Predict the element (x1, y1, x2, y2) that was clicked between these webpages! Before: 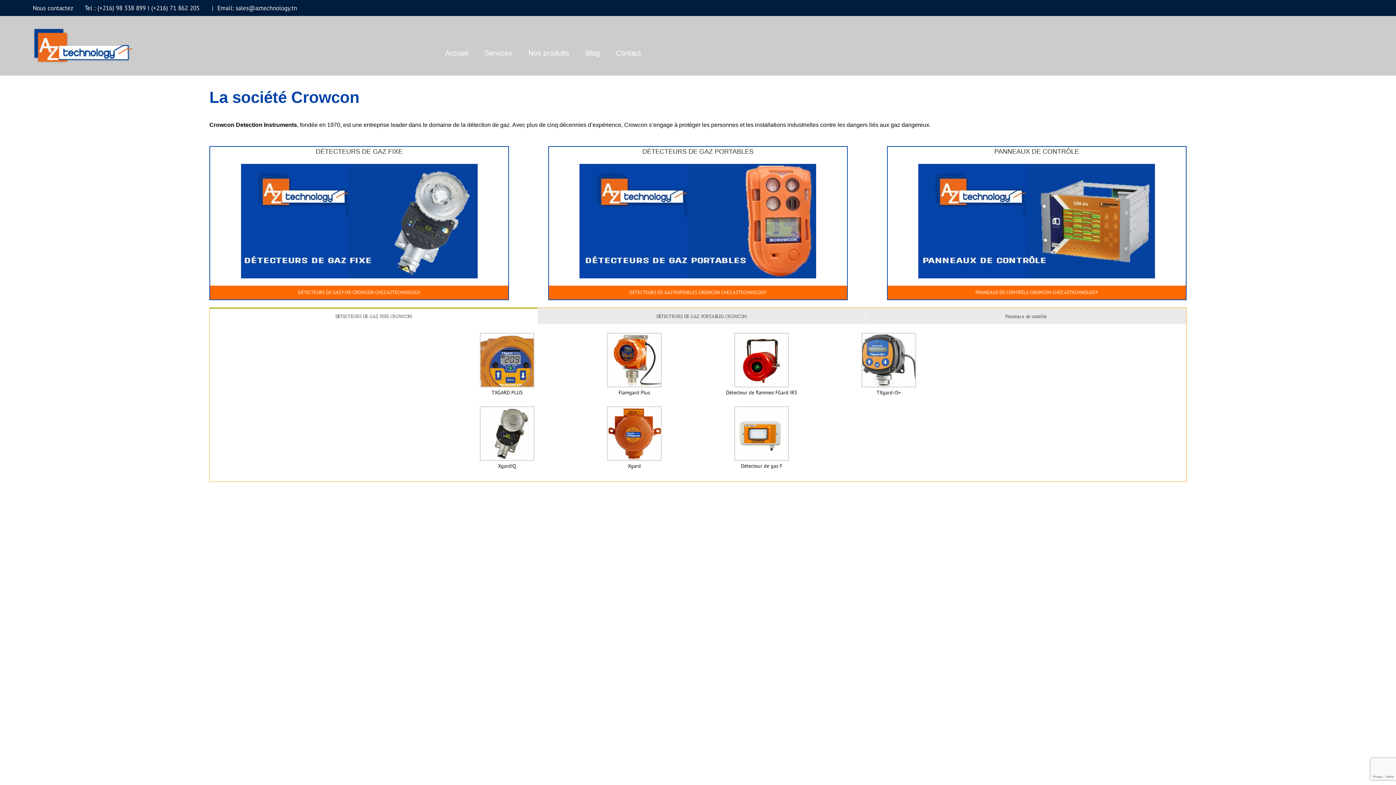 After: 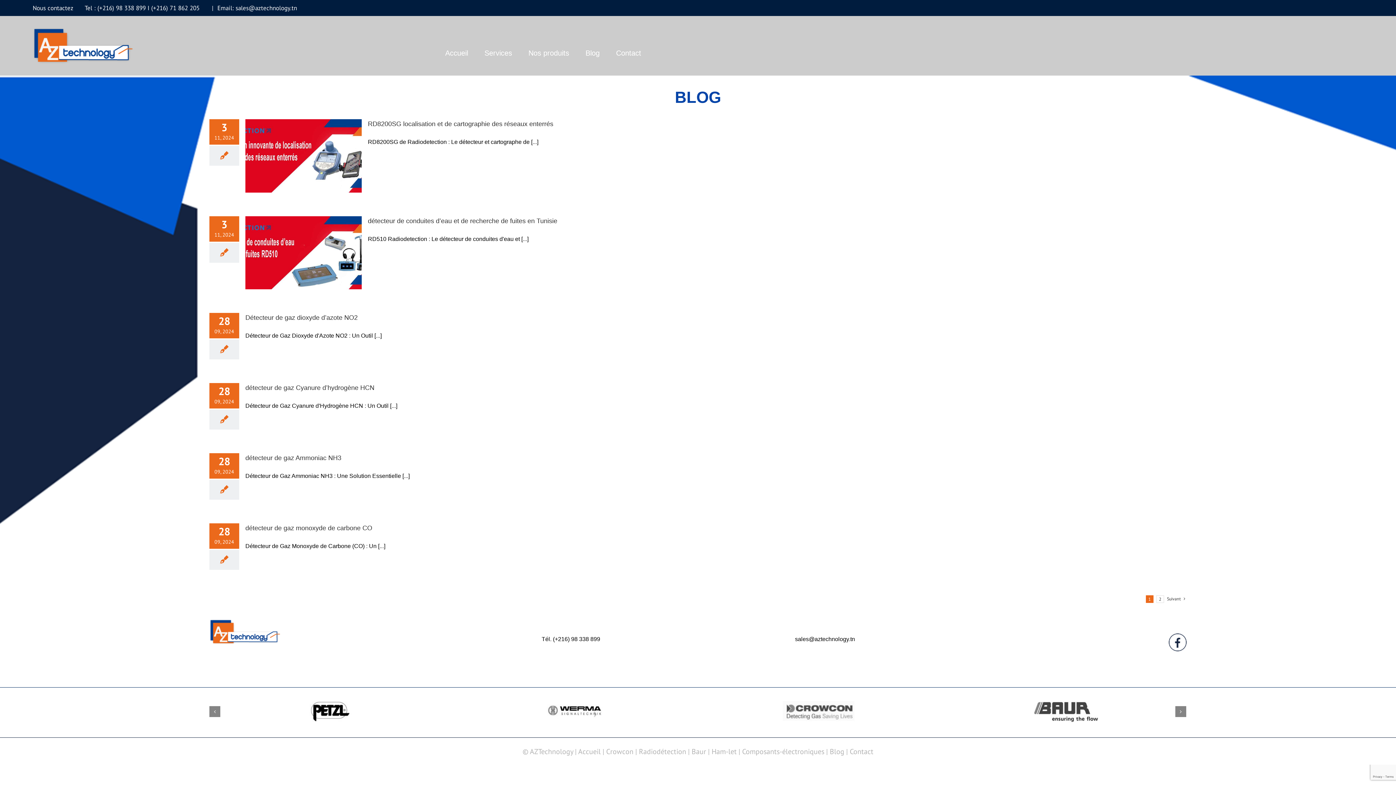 Action: label: Blog bbox: (585, 37, 599, 68)